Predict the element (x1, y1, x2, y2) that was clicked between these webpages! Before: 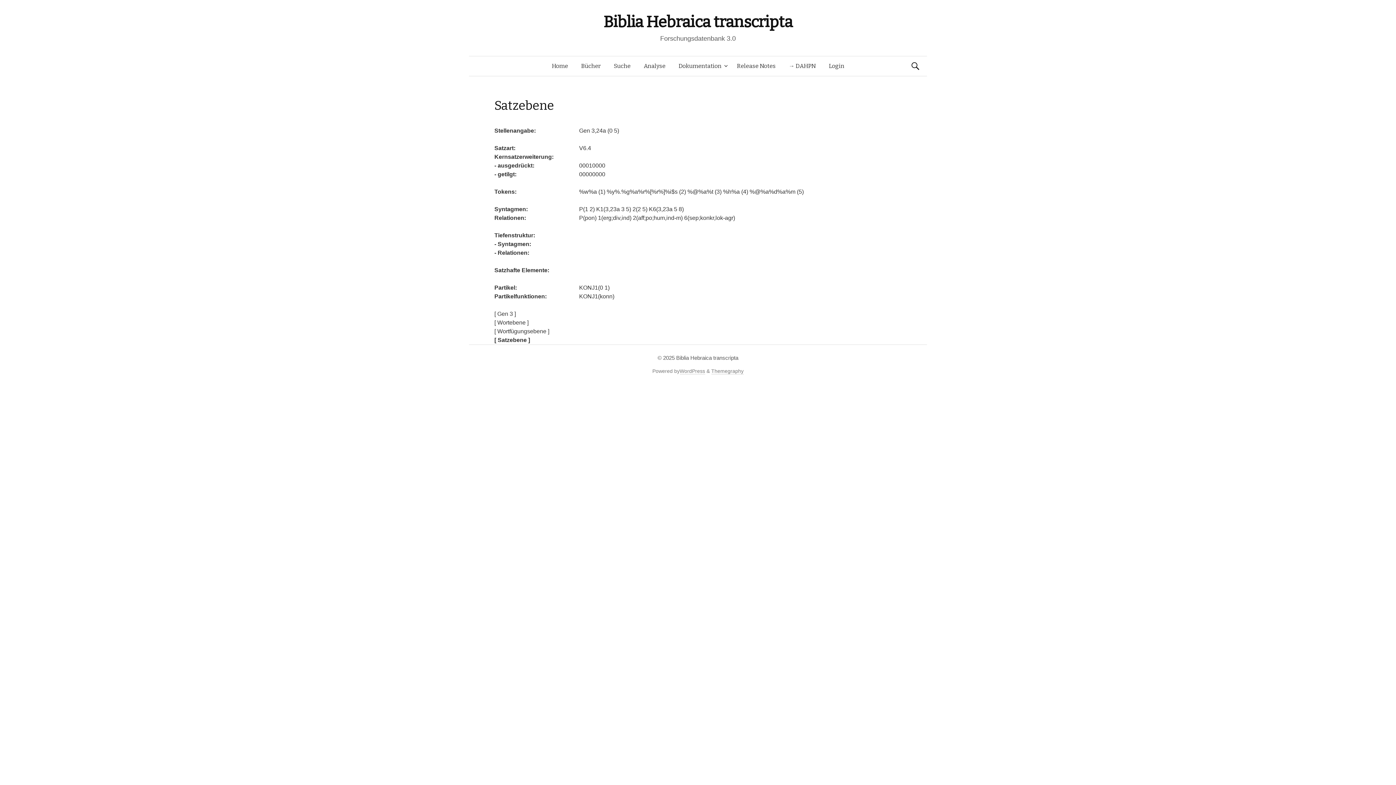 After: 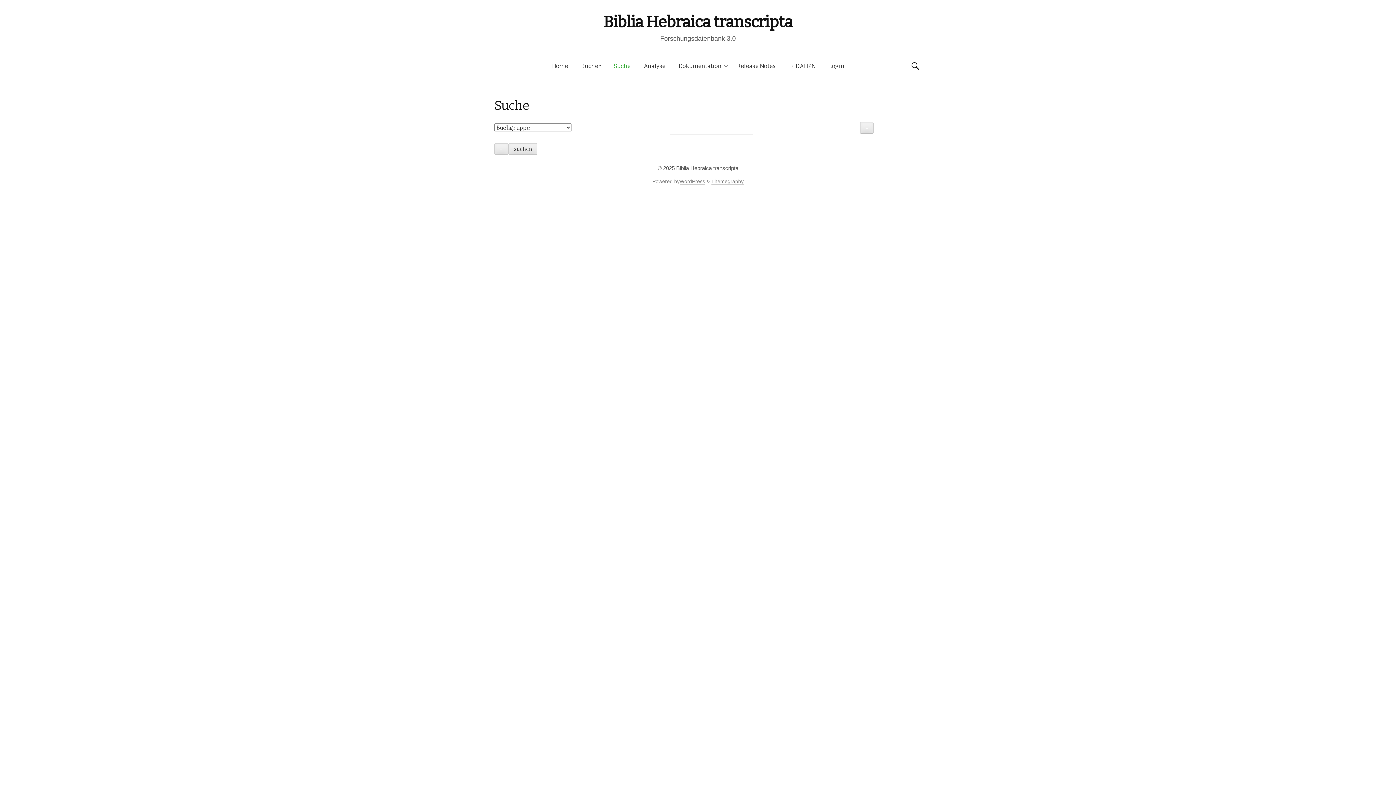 Action: bbox: (607, 56, 637, 76) label: Suche